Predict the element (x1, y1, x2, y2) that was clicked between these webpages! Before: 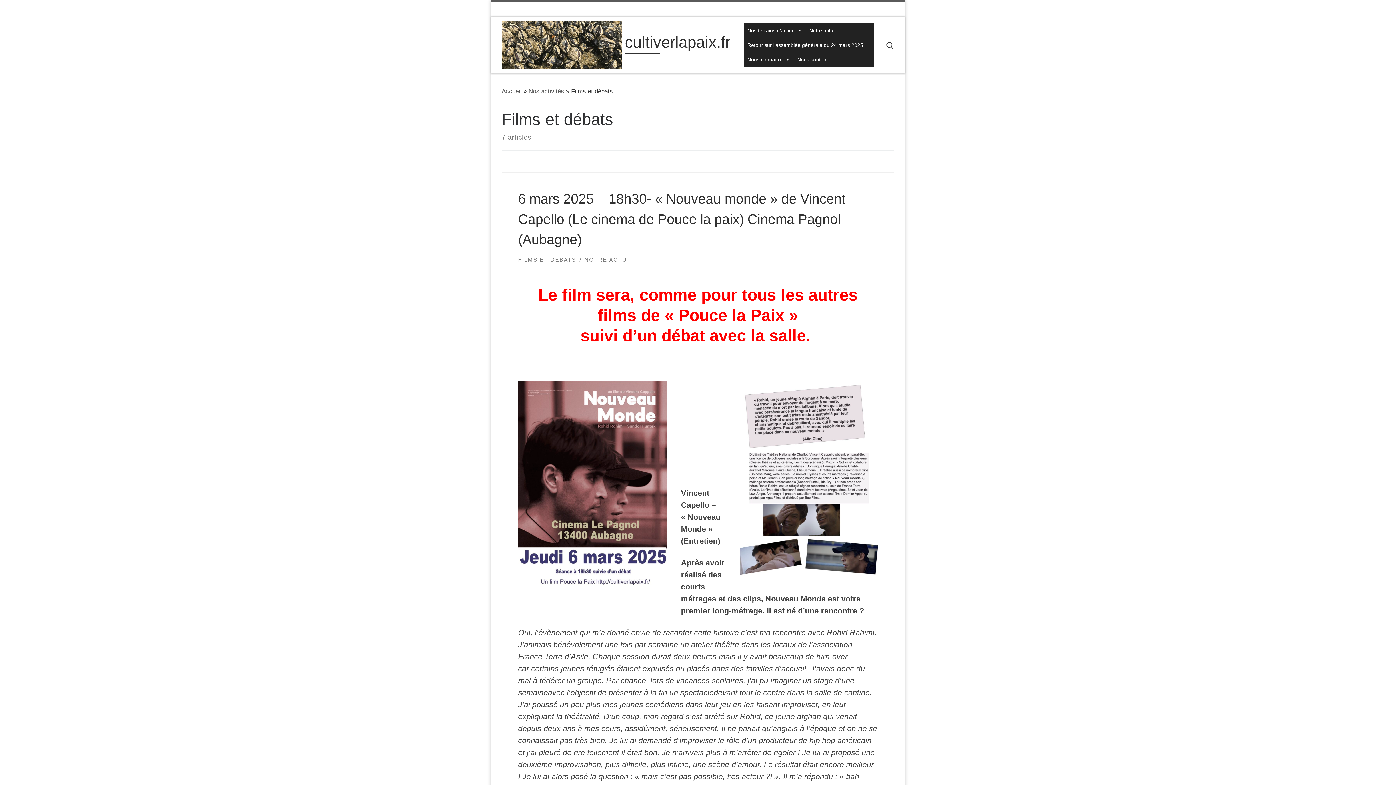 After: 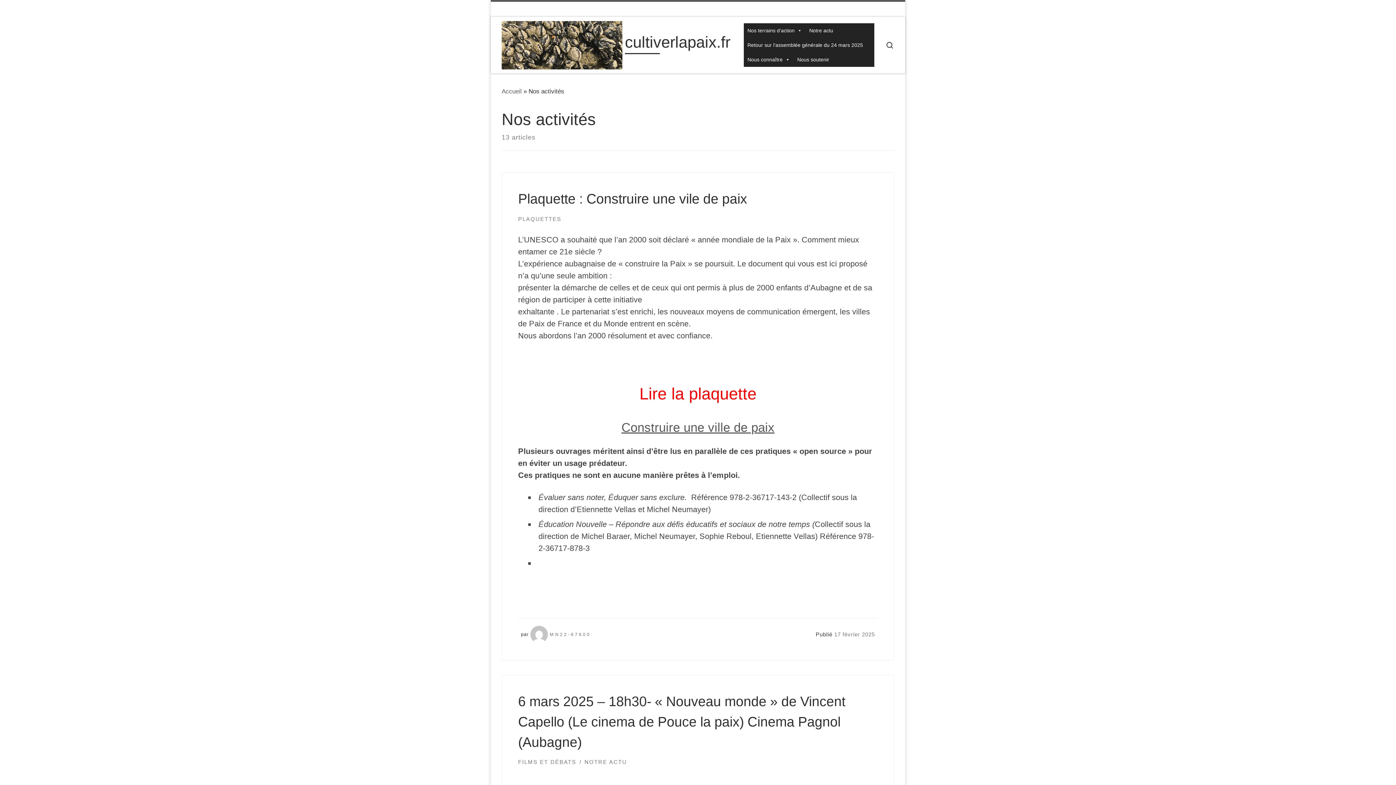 Action: label: Nos activités bbox: (528, 87, 564, 94)